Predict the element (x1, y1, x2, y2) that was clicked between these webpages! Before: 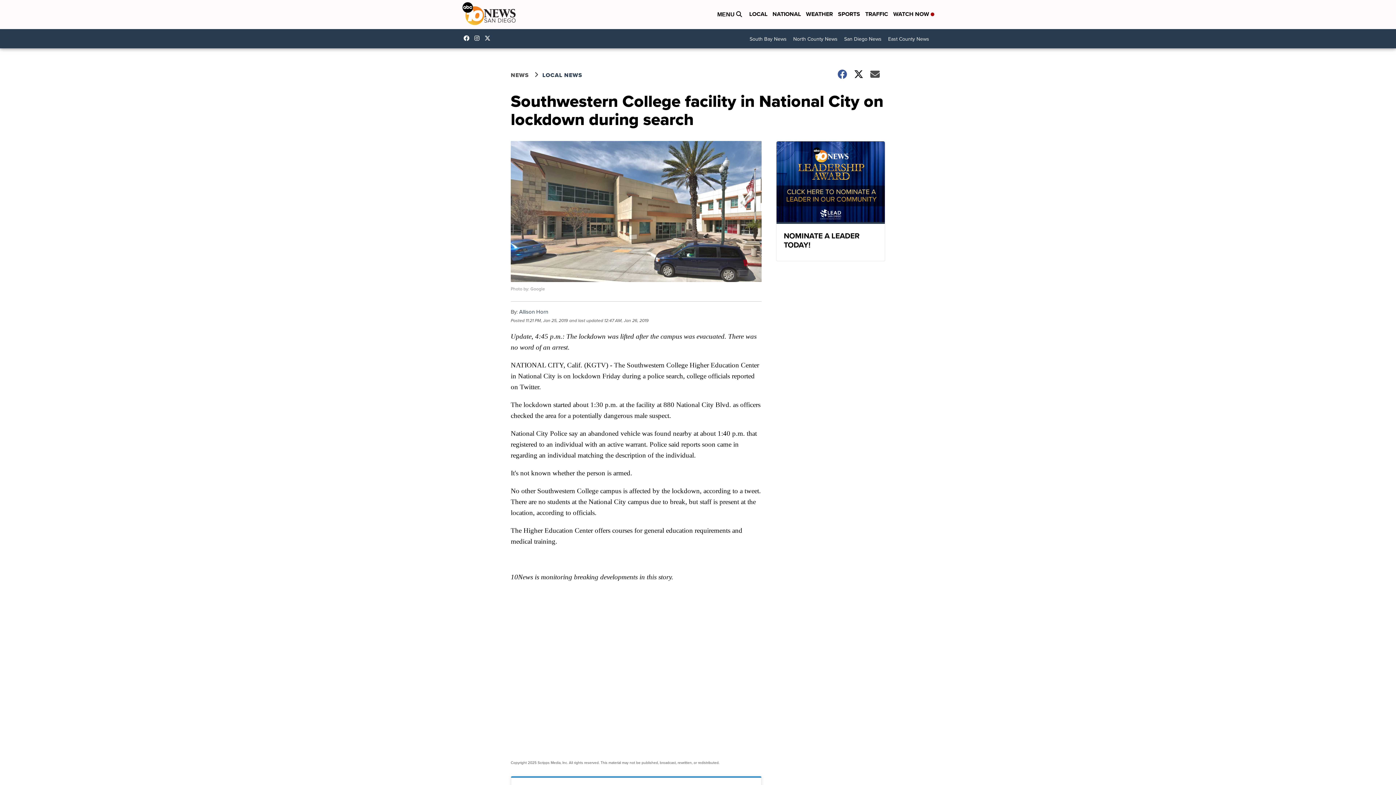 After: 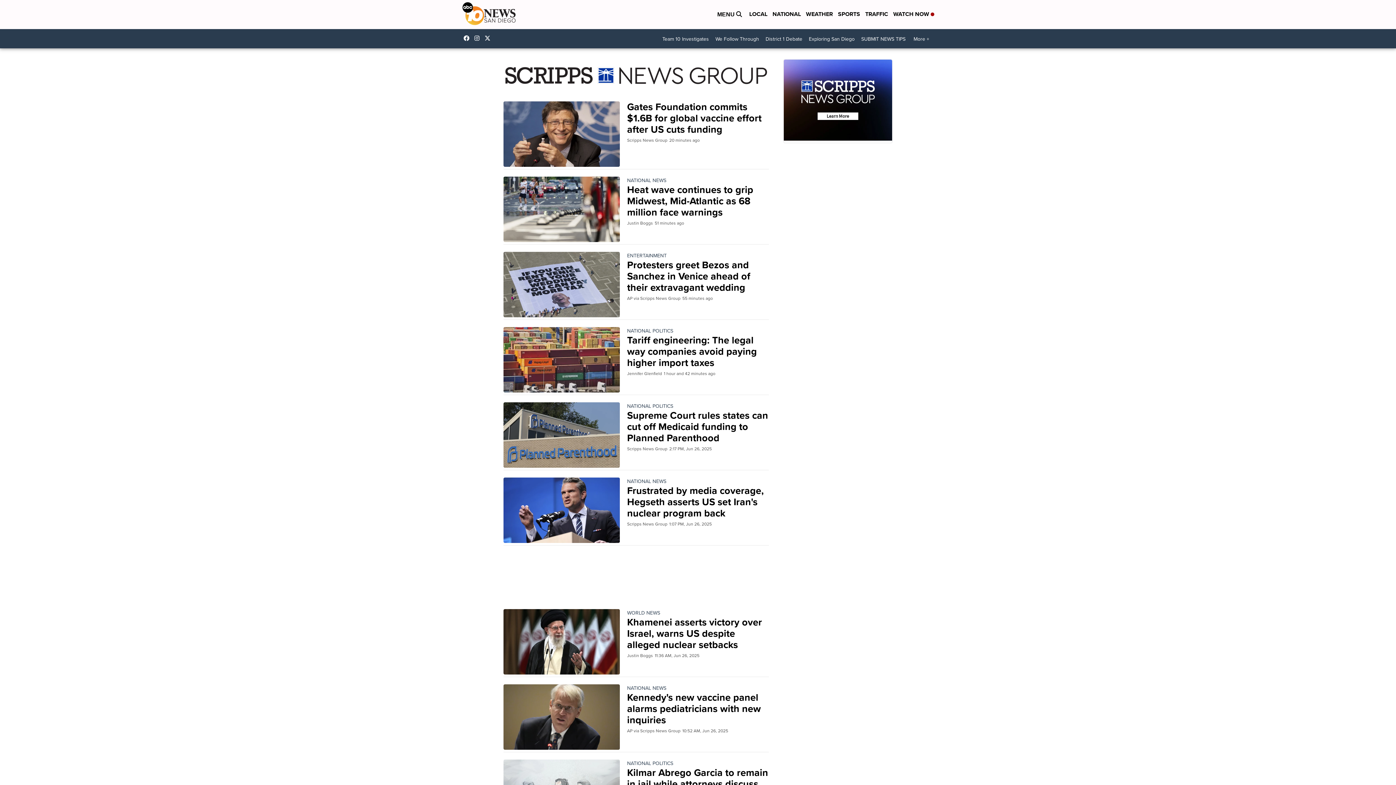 Action: label: NATIONAL bbox: (772, 9, 801, 19)